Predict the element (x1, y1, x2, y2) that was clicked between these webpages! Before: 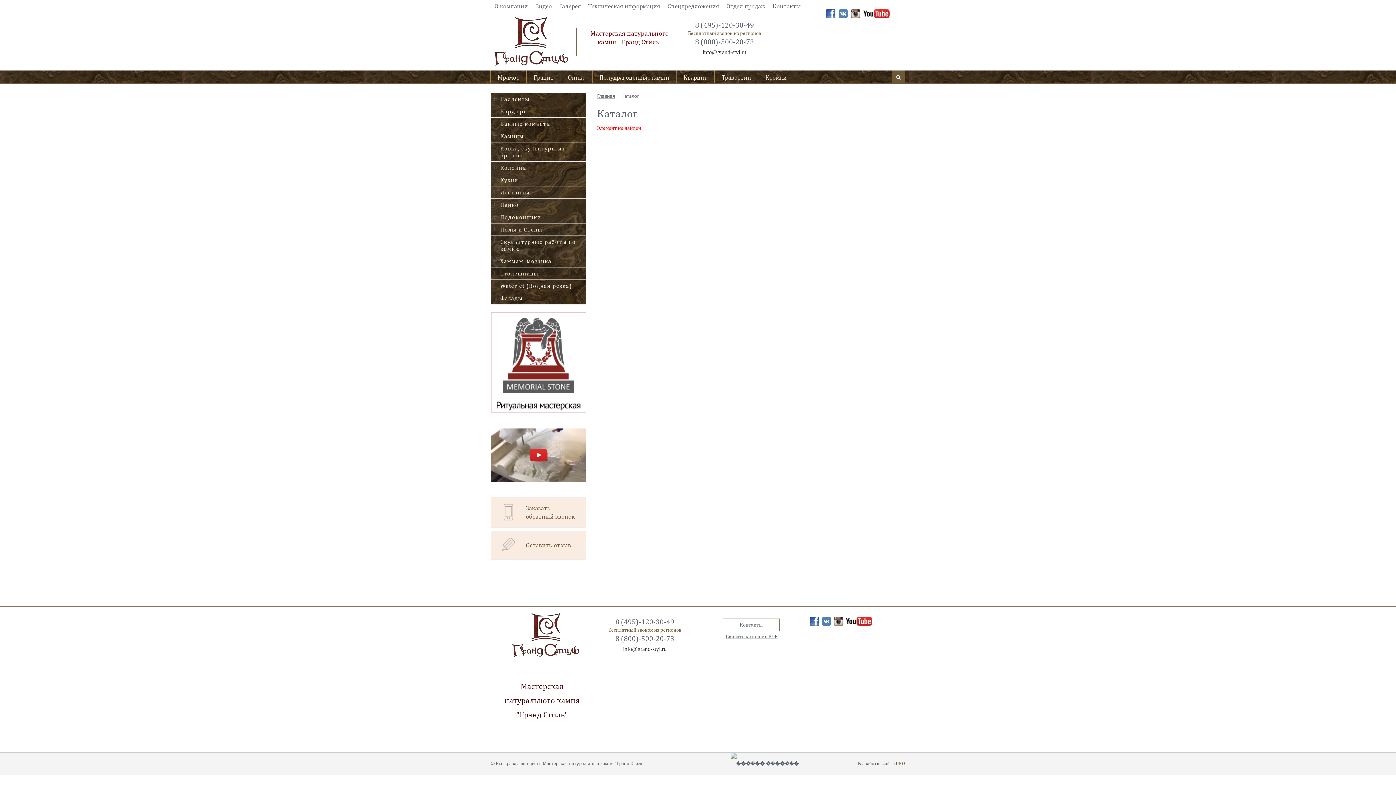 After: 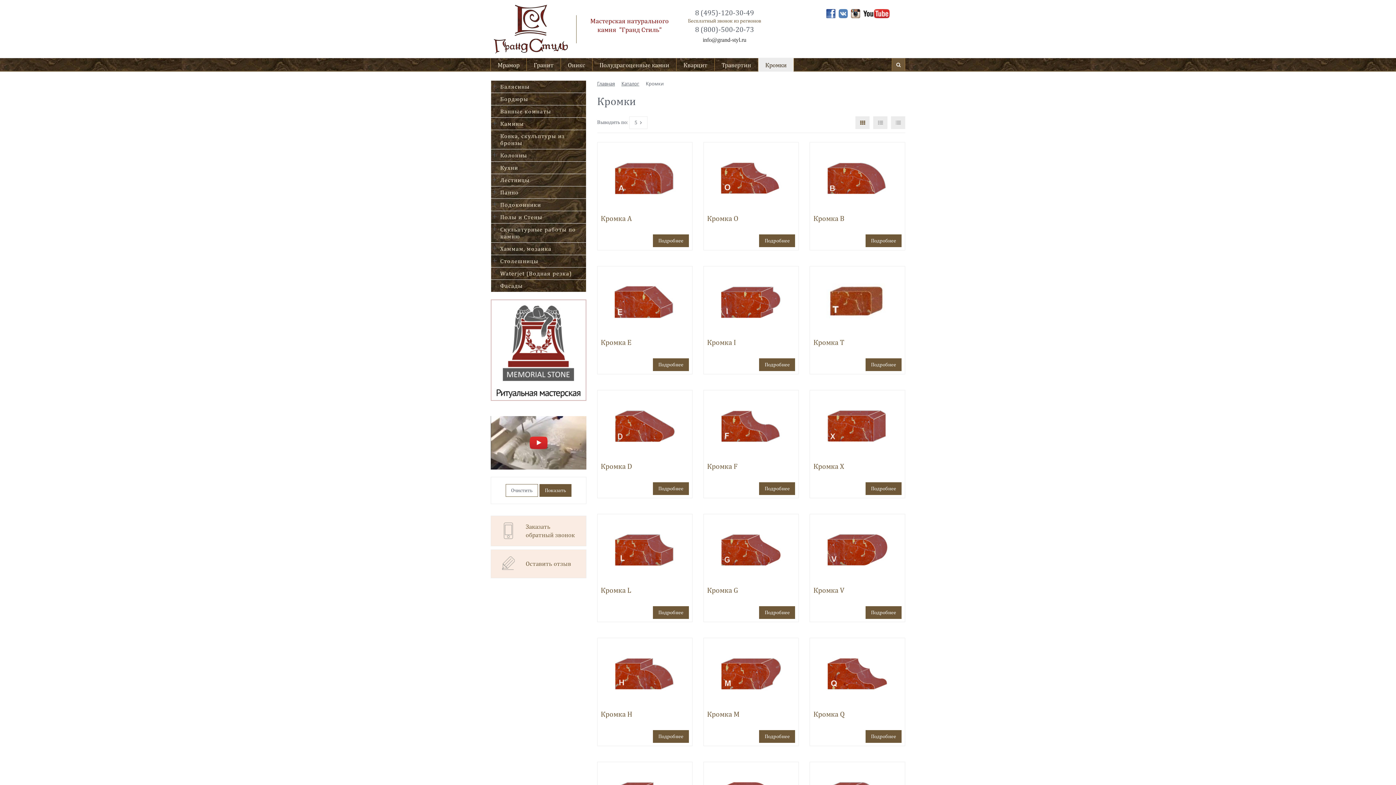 Action: label: Кромки bbox: (758, 70, 793, 84)